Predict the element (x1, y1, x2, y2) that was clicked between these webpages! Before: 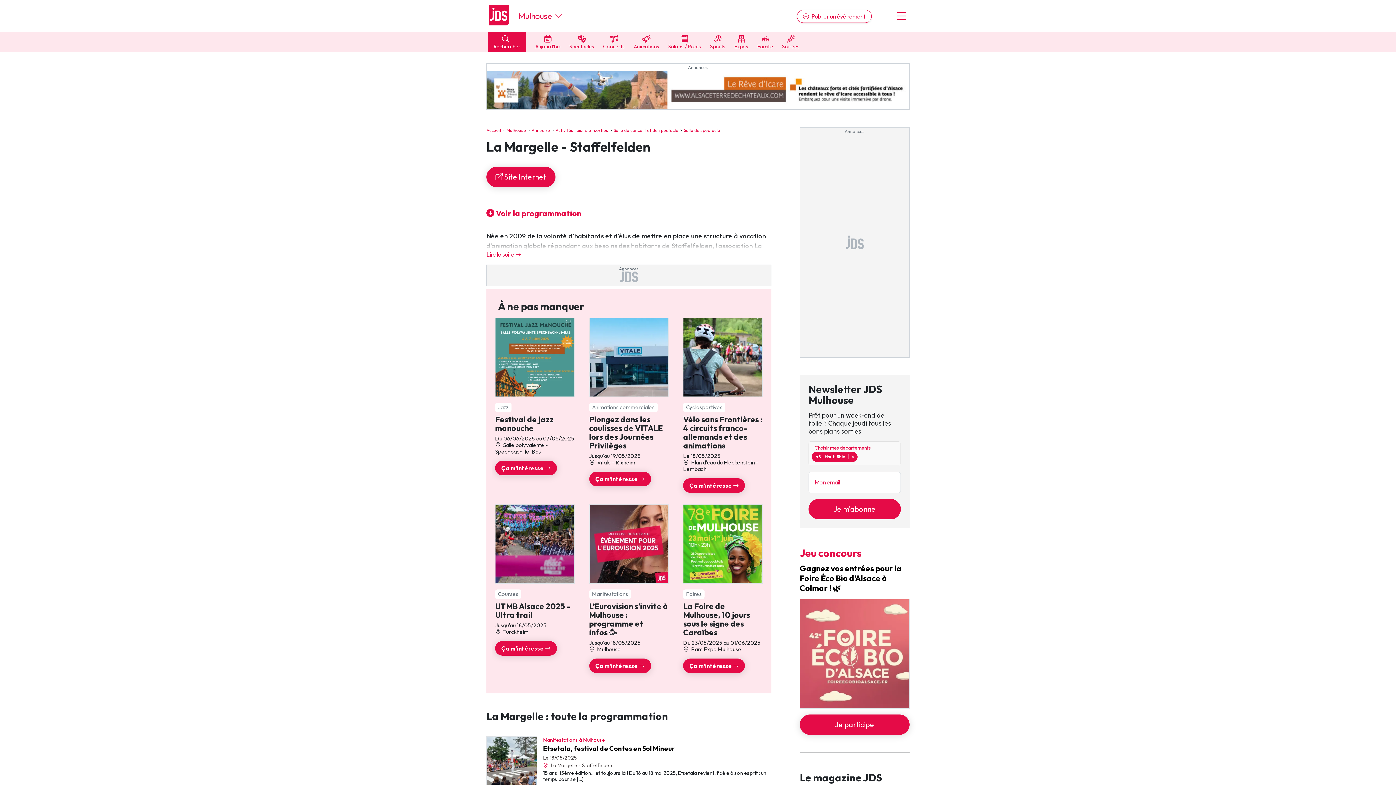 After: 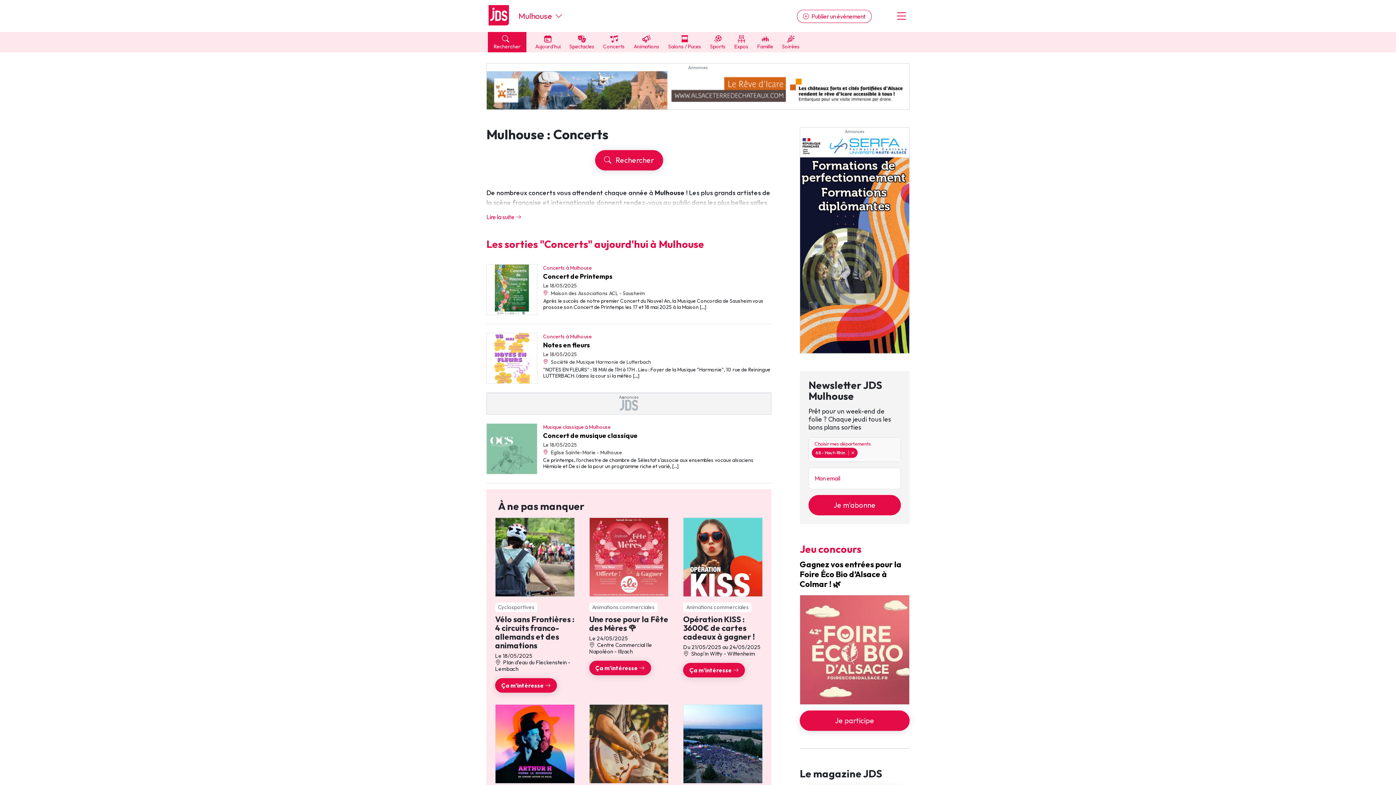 Action: label: 
Concerts bbox: (603, 32, 625, 52)